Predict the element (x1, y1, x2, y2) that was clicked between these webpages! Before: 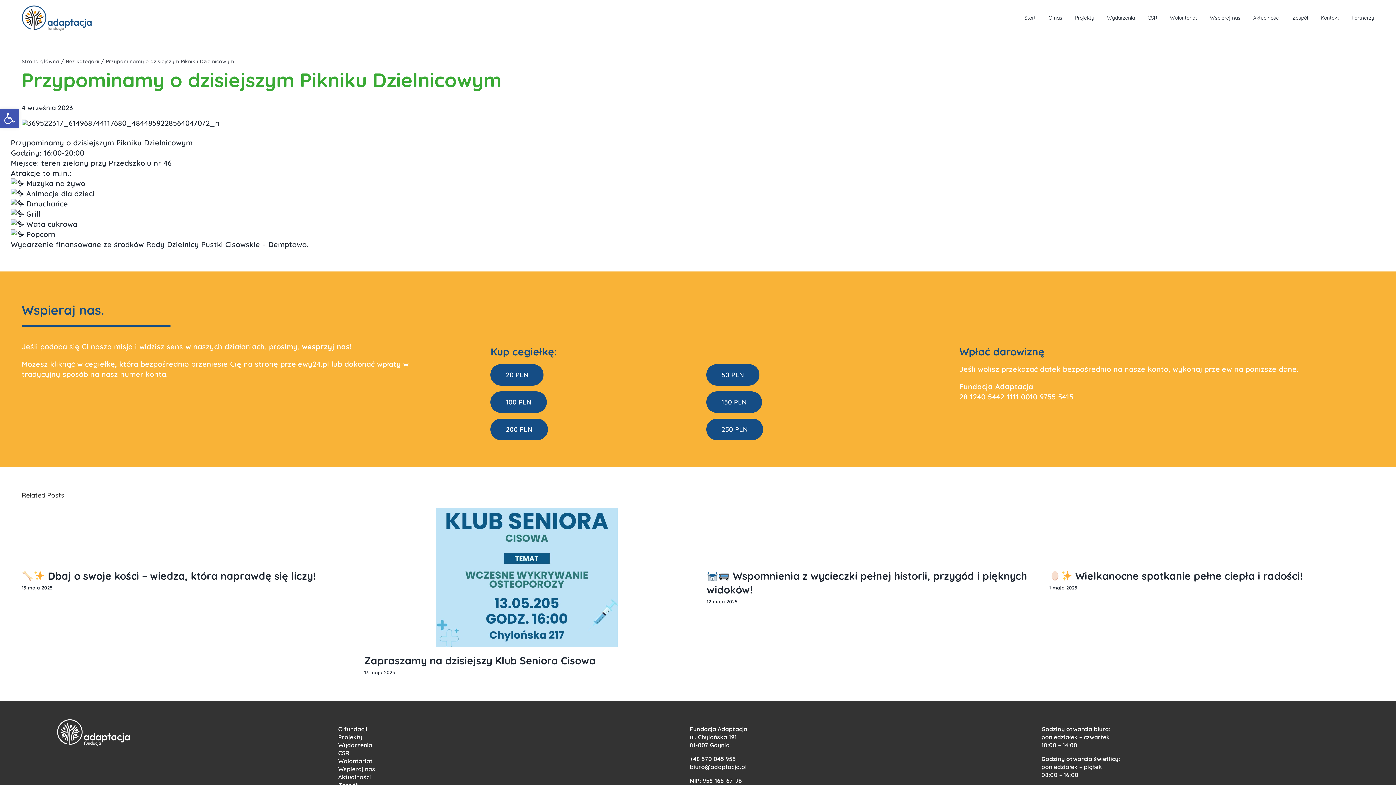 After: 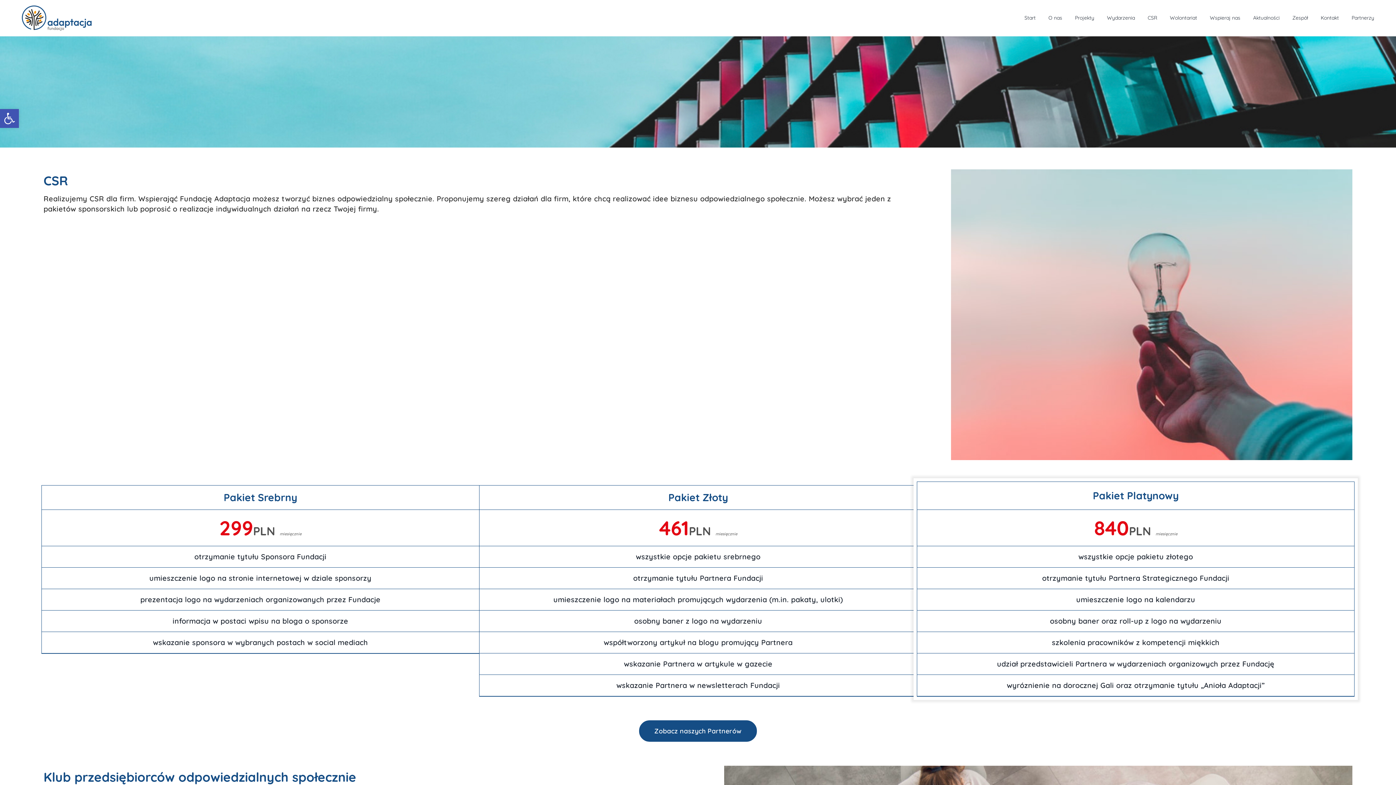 Action: label: CSR bbox: (338, 749, 349, 757)